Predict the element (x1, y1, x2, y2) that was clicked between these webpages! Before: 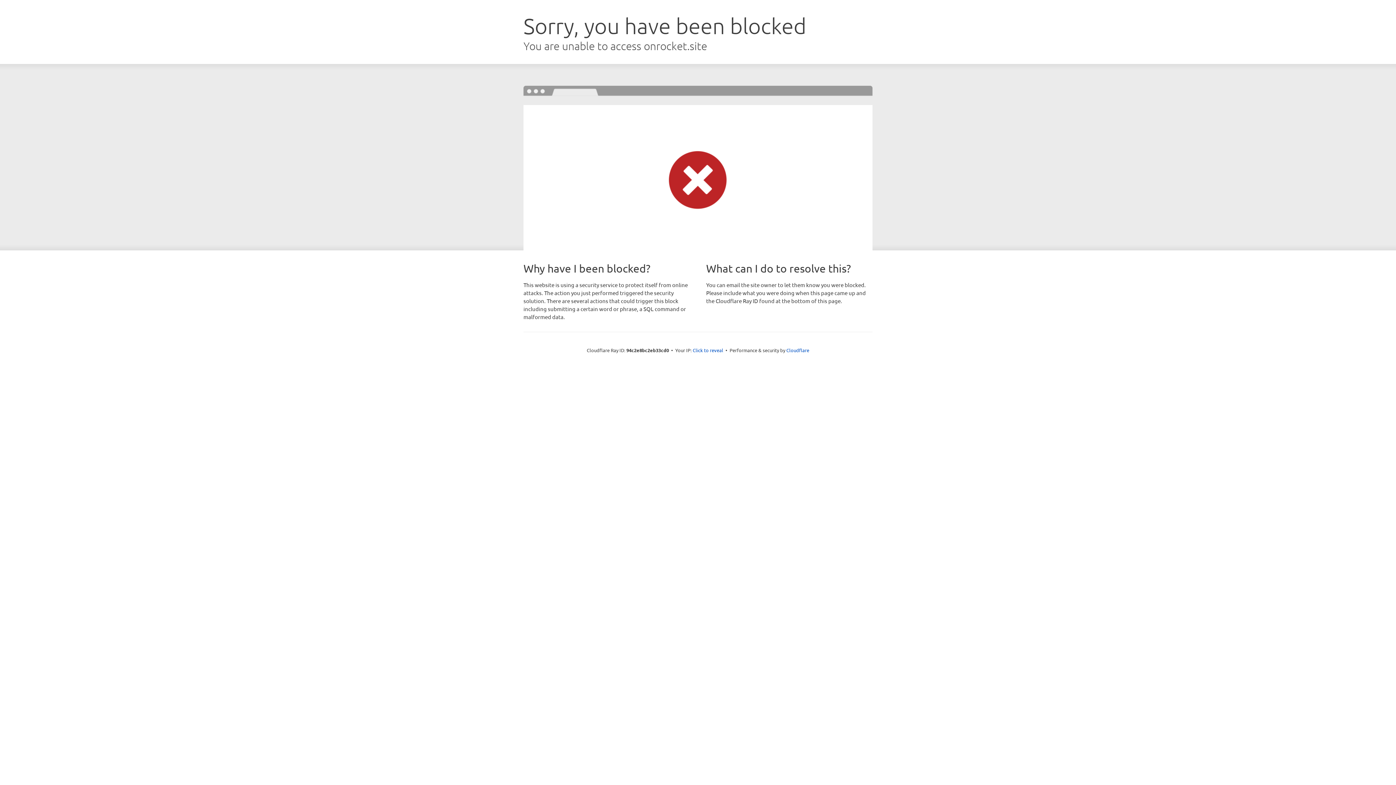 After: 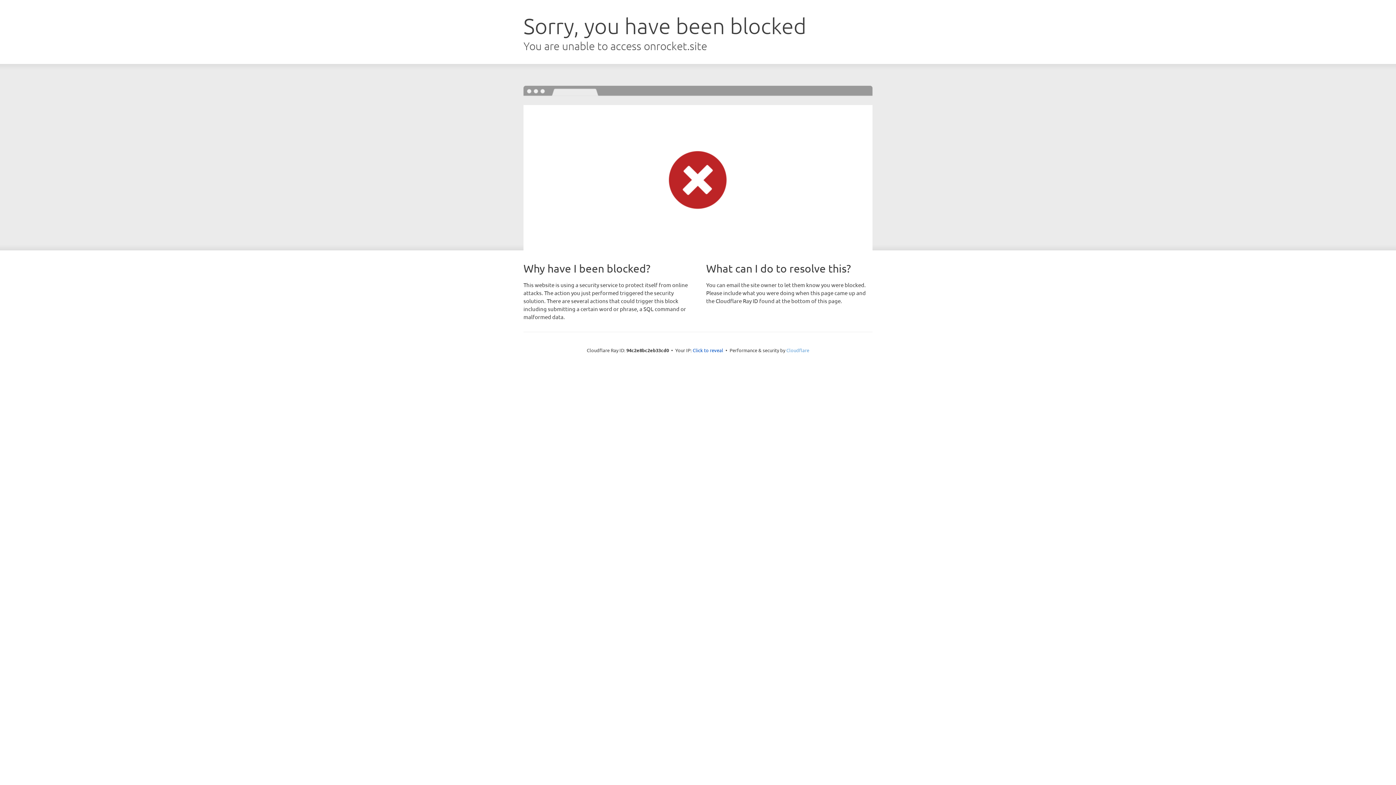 Action: label: Cloudflare bbox: (786, 347, 809, 353)